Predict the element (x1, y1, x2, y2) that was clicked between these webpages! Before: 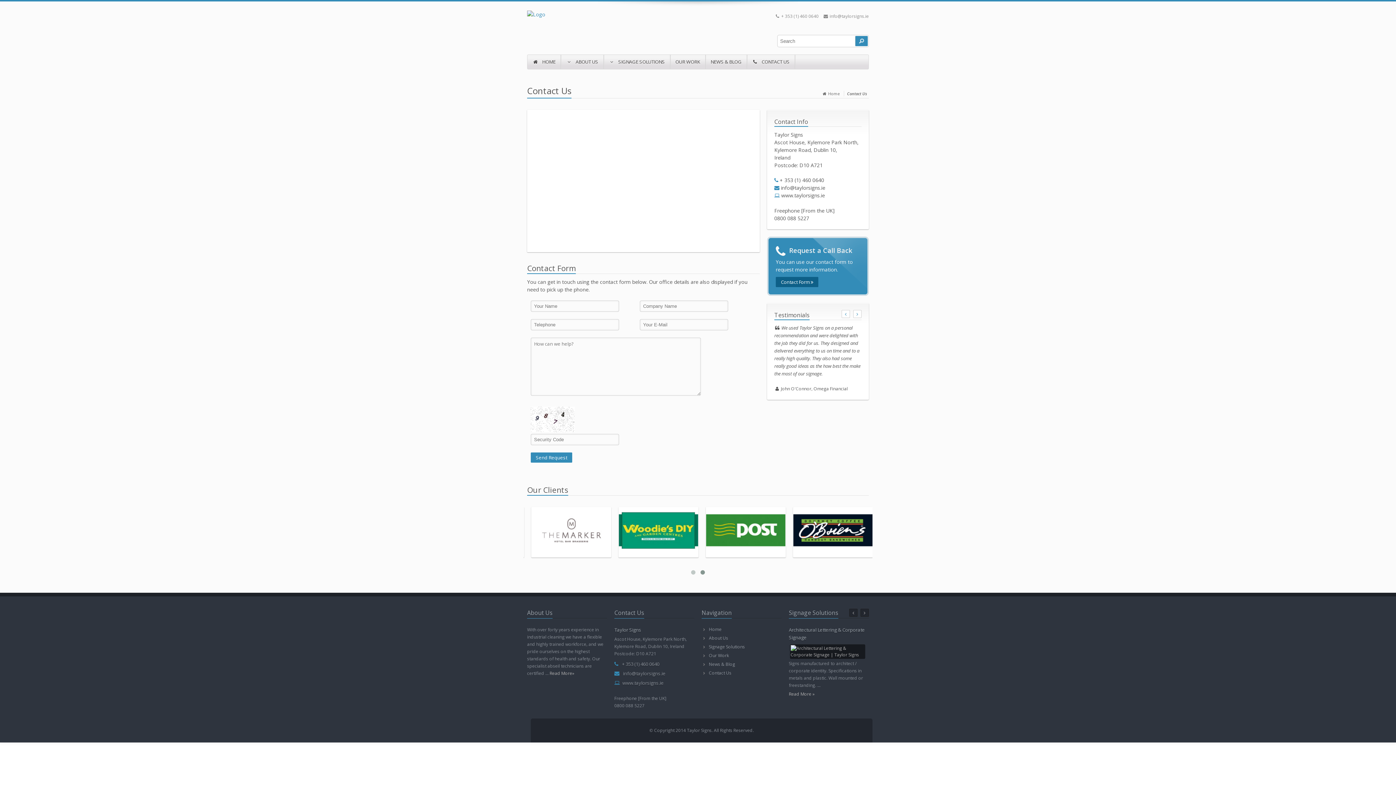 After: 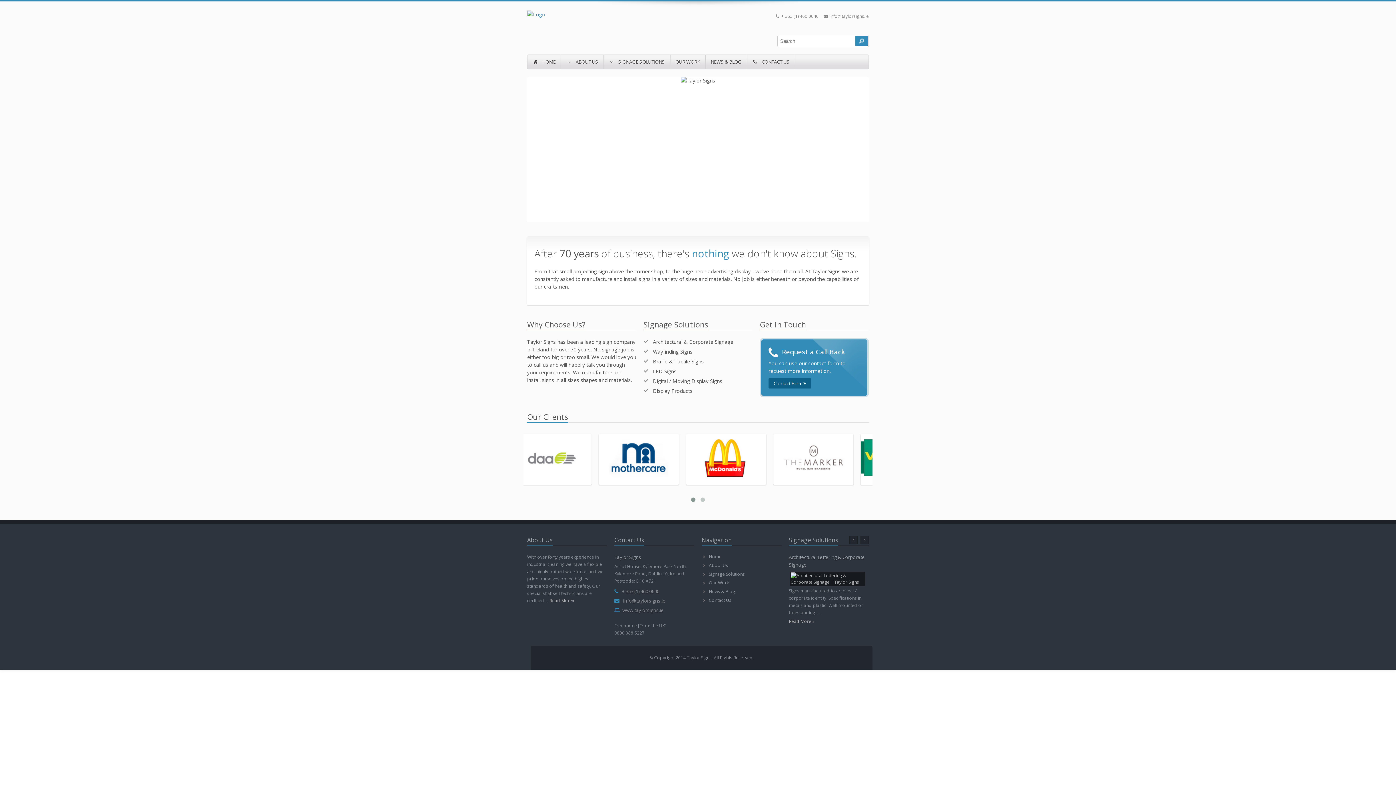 Action: bbox: (527, 54, 560, 69) label: HOME